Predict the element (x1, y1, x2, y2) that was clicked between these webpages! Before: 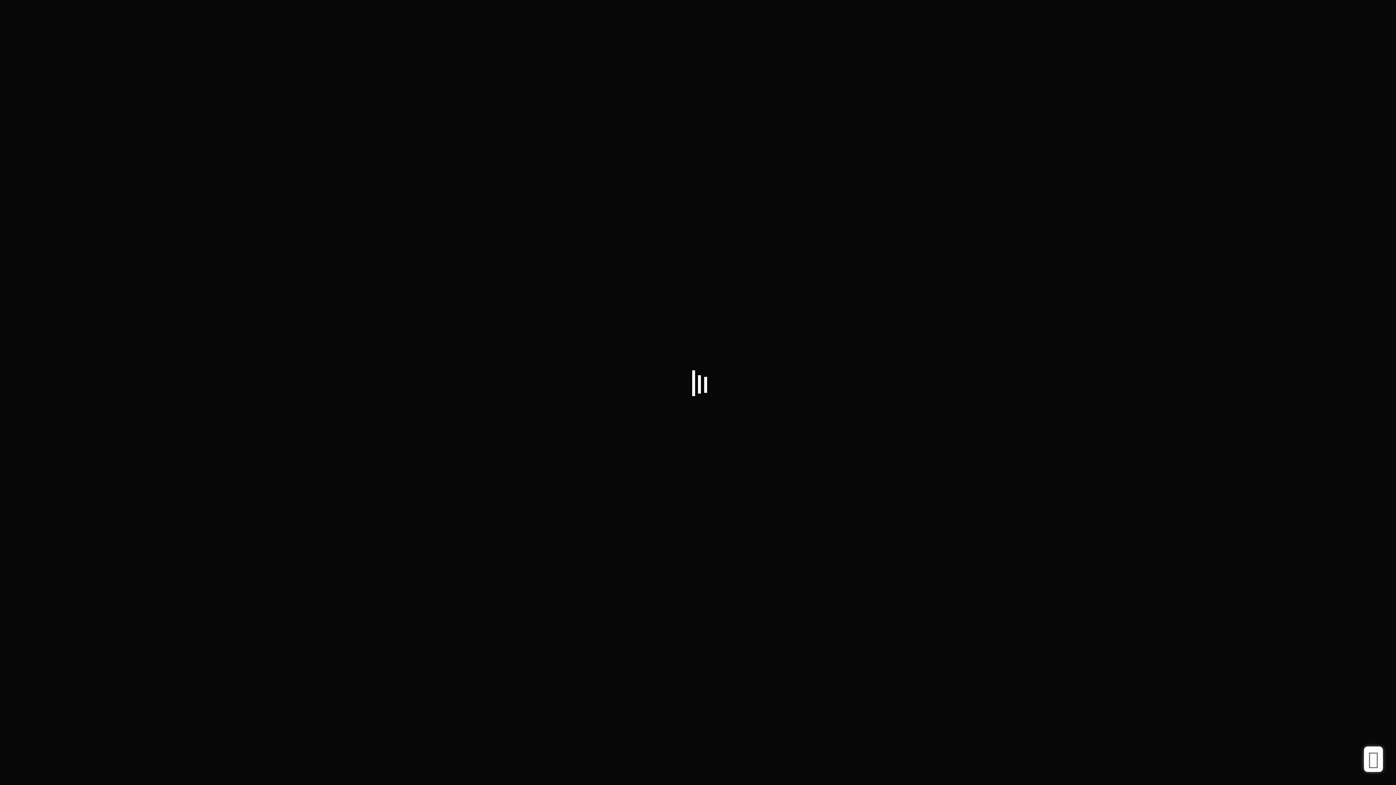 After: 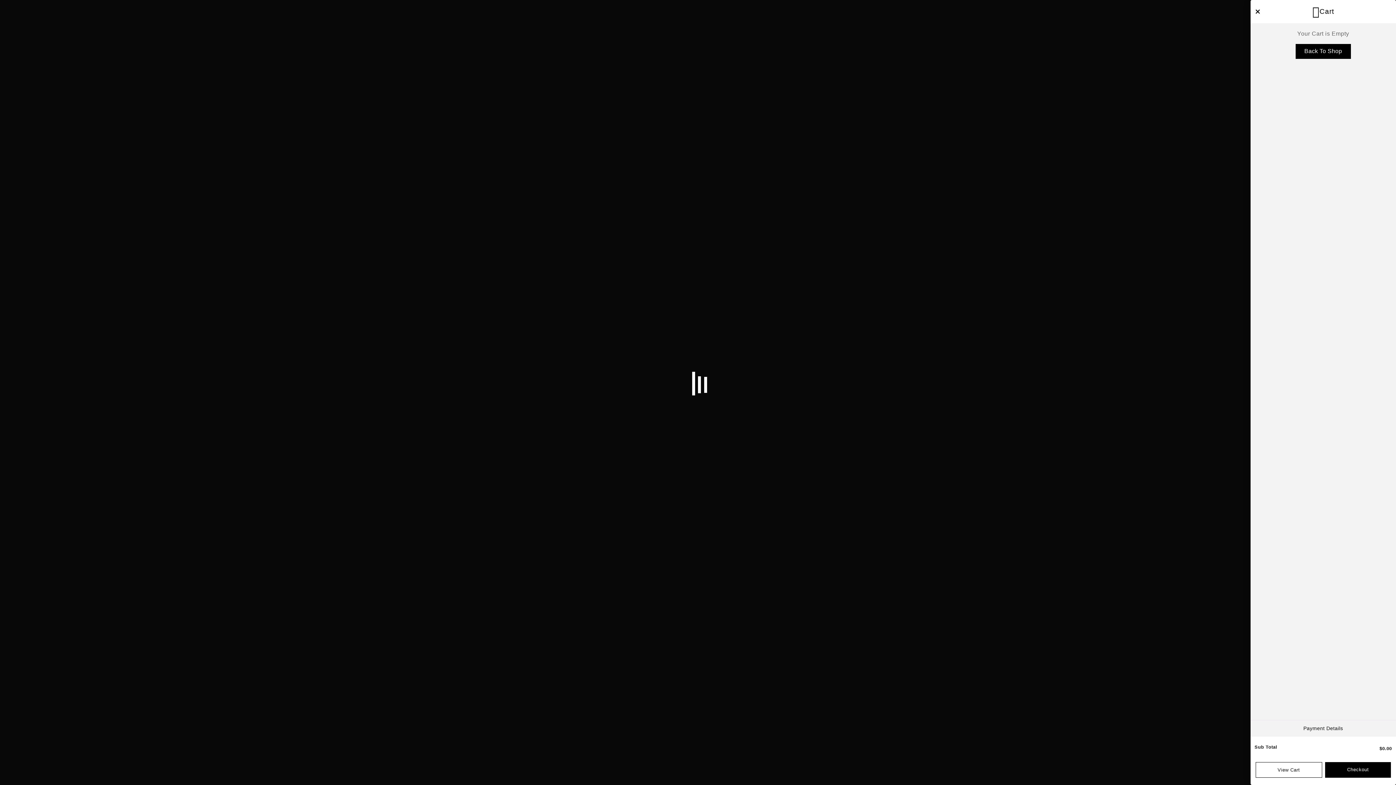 Action: bbox: (1364, 746, 1383, 772)